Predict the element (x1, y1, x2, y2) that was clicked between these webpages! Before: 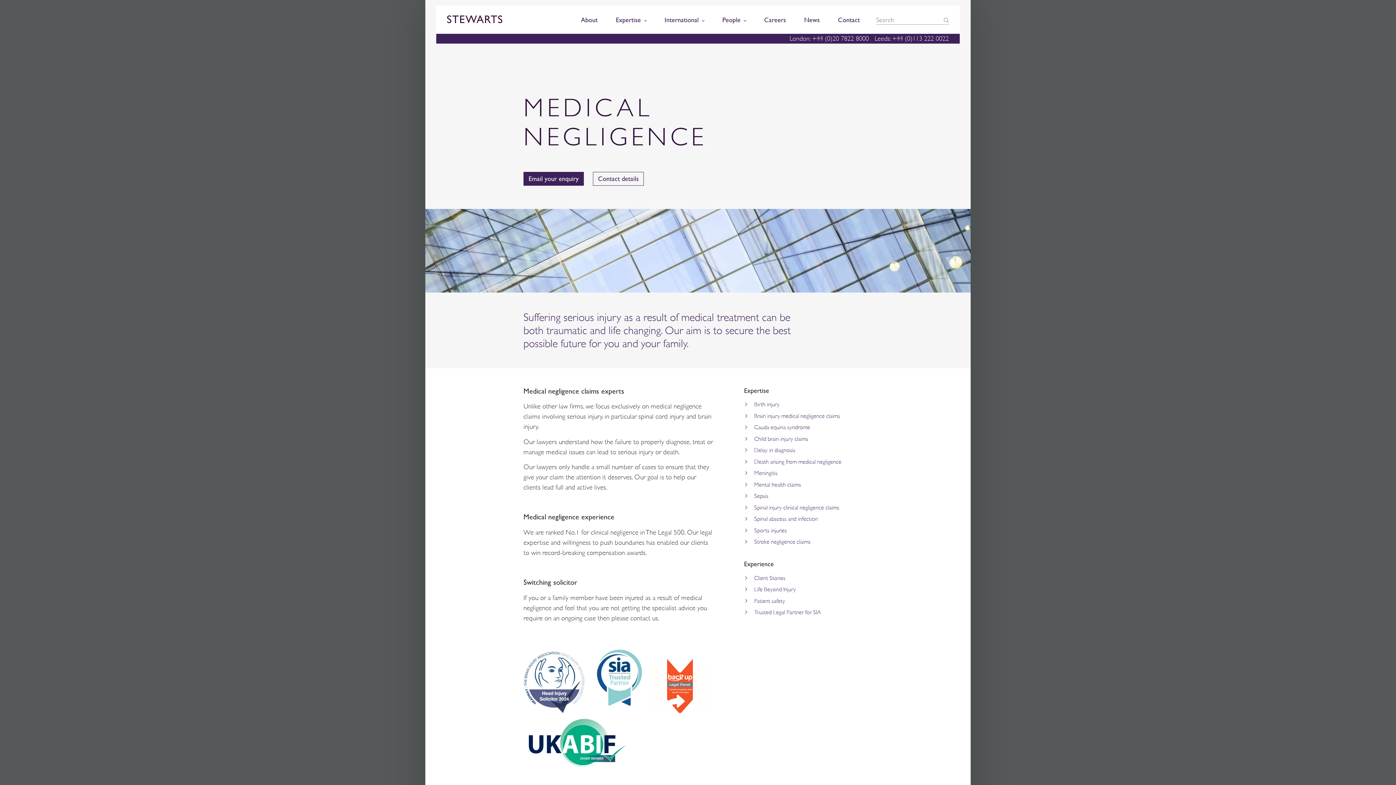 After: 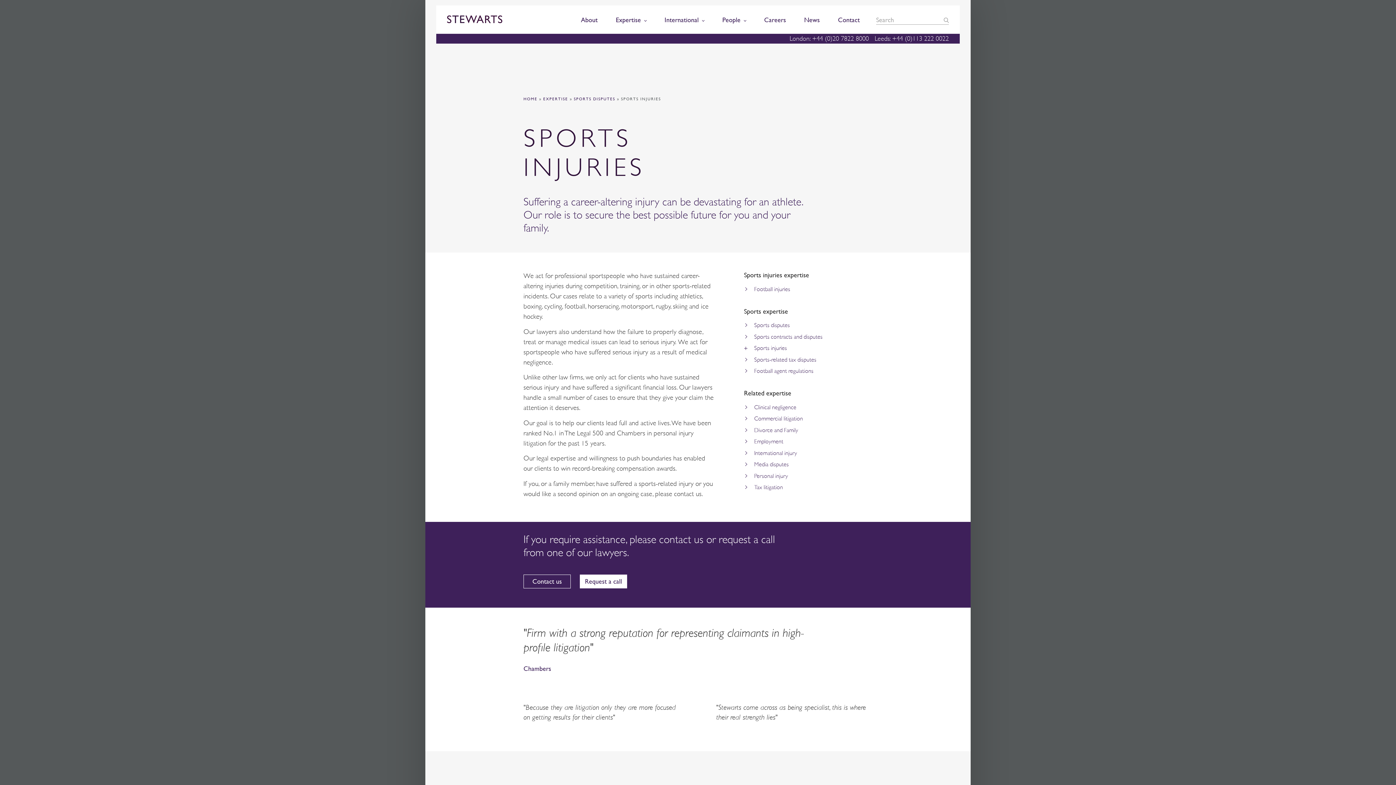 Action: label: Sports injuries bbox: (754, 527, 787, 534)